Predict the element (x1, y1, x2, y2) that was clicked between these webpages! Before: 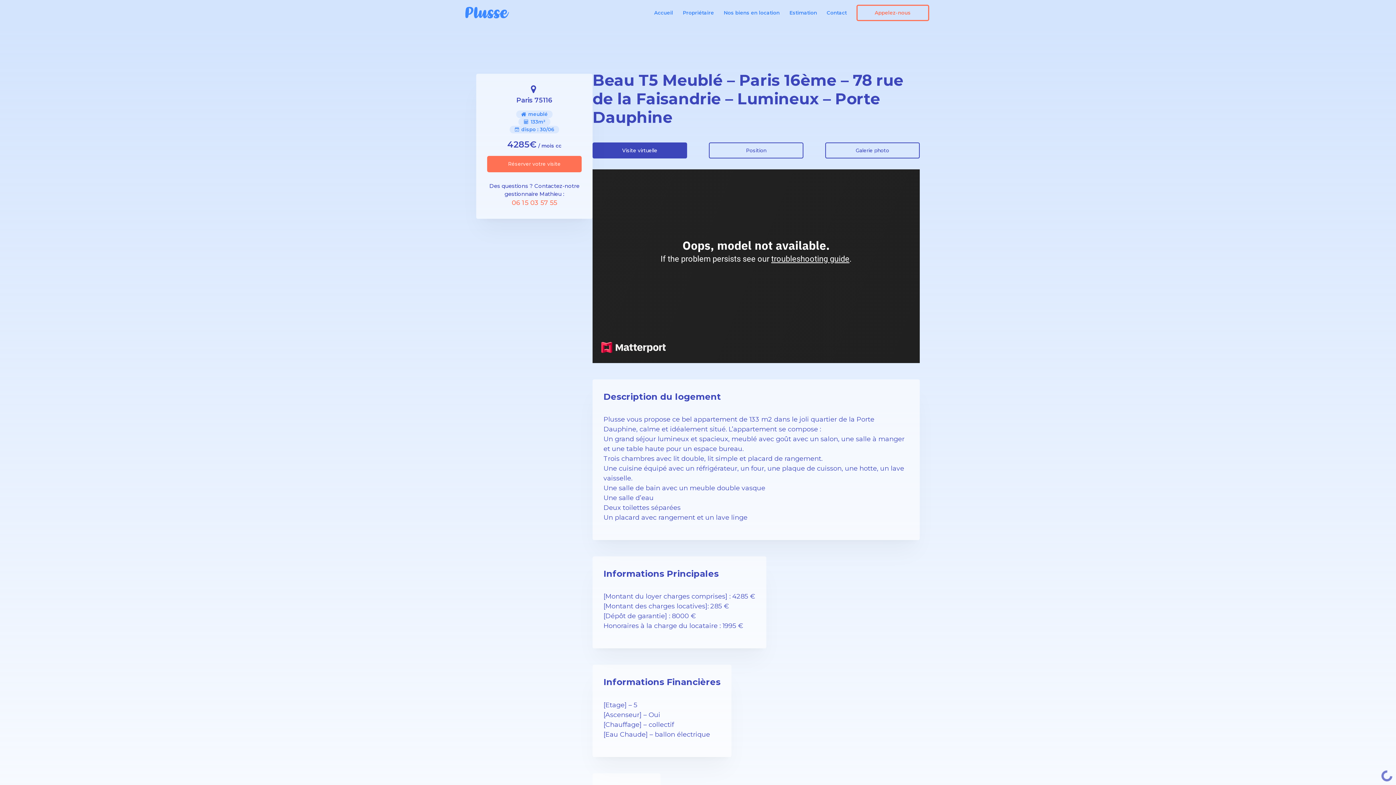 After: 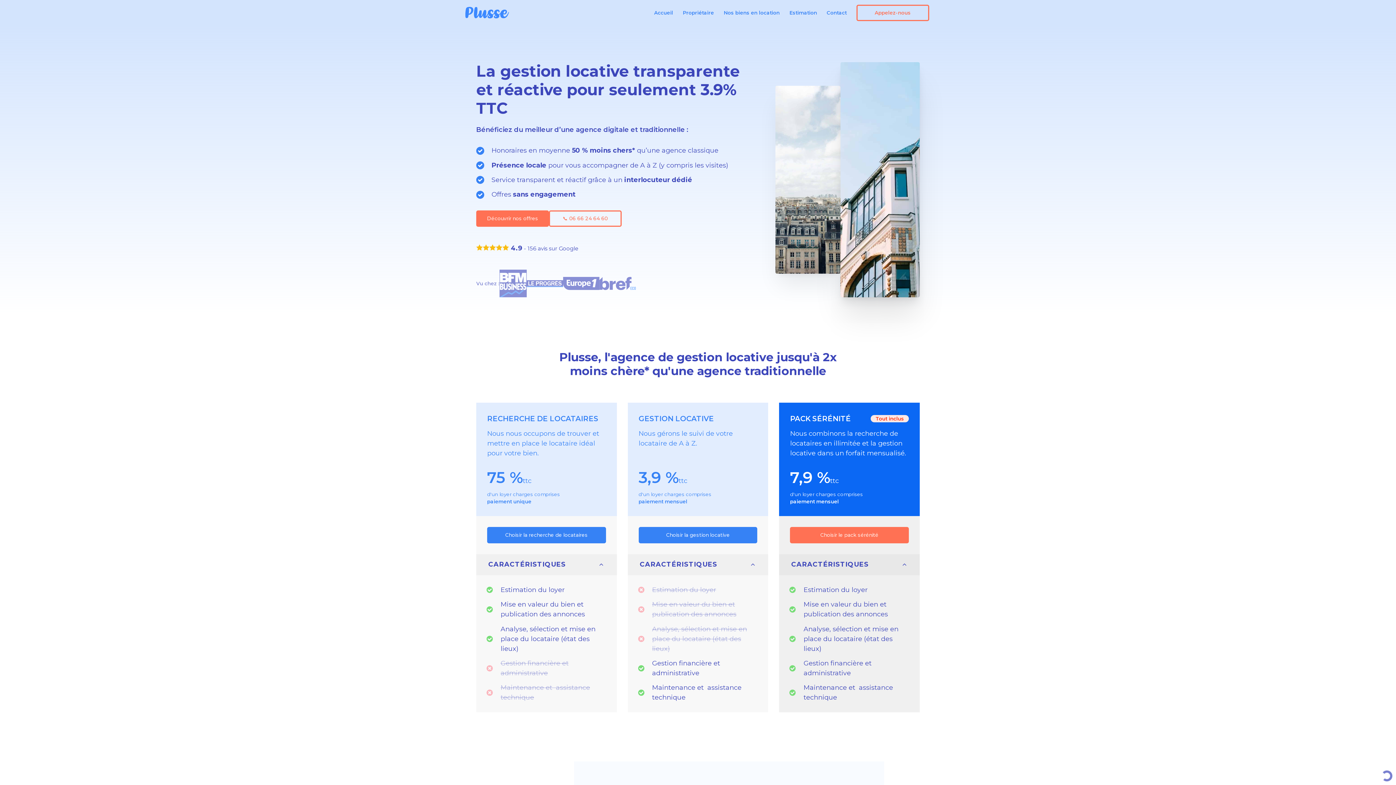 Action: bbox: (678, 4, 719, 21) label: Propriétaire